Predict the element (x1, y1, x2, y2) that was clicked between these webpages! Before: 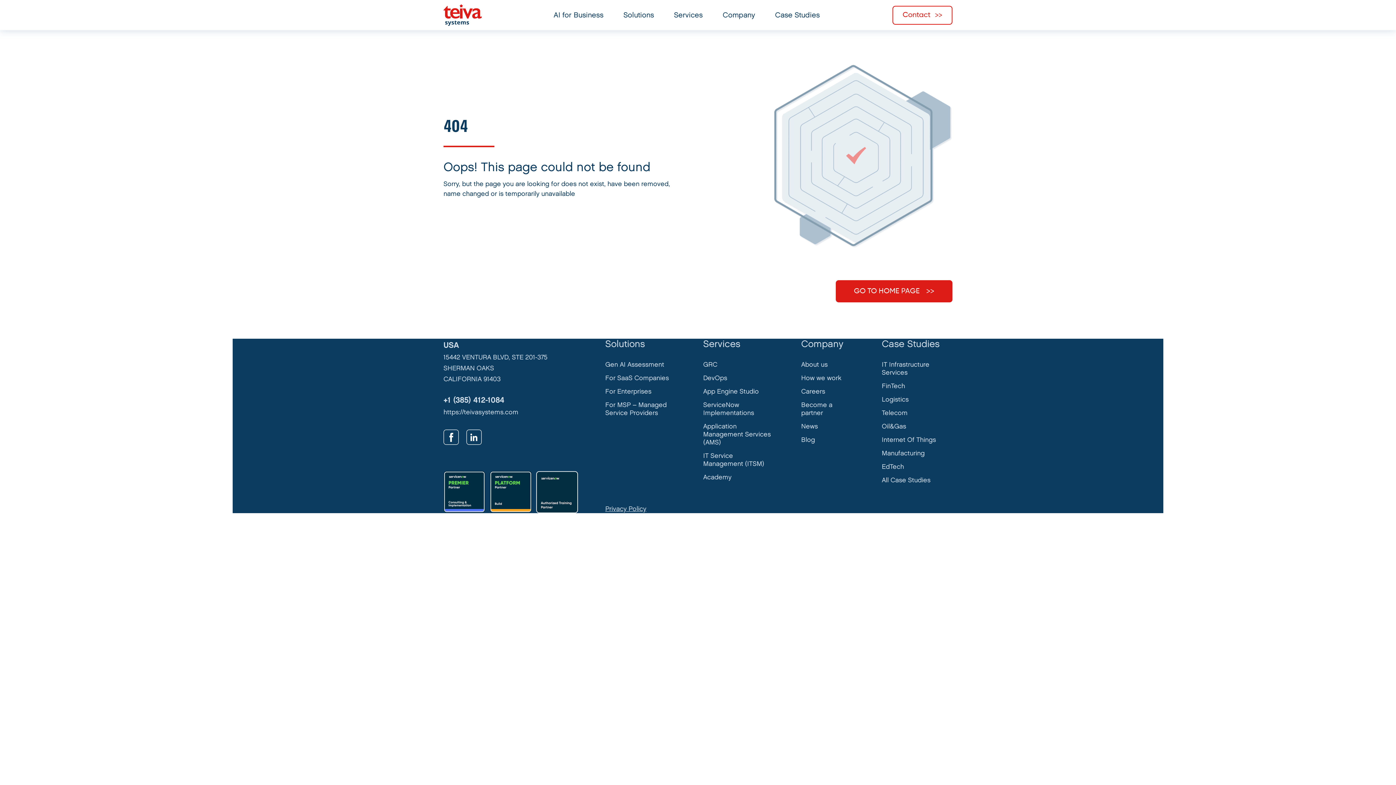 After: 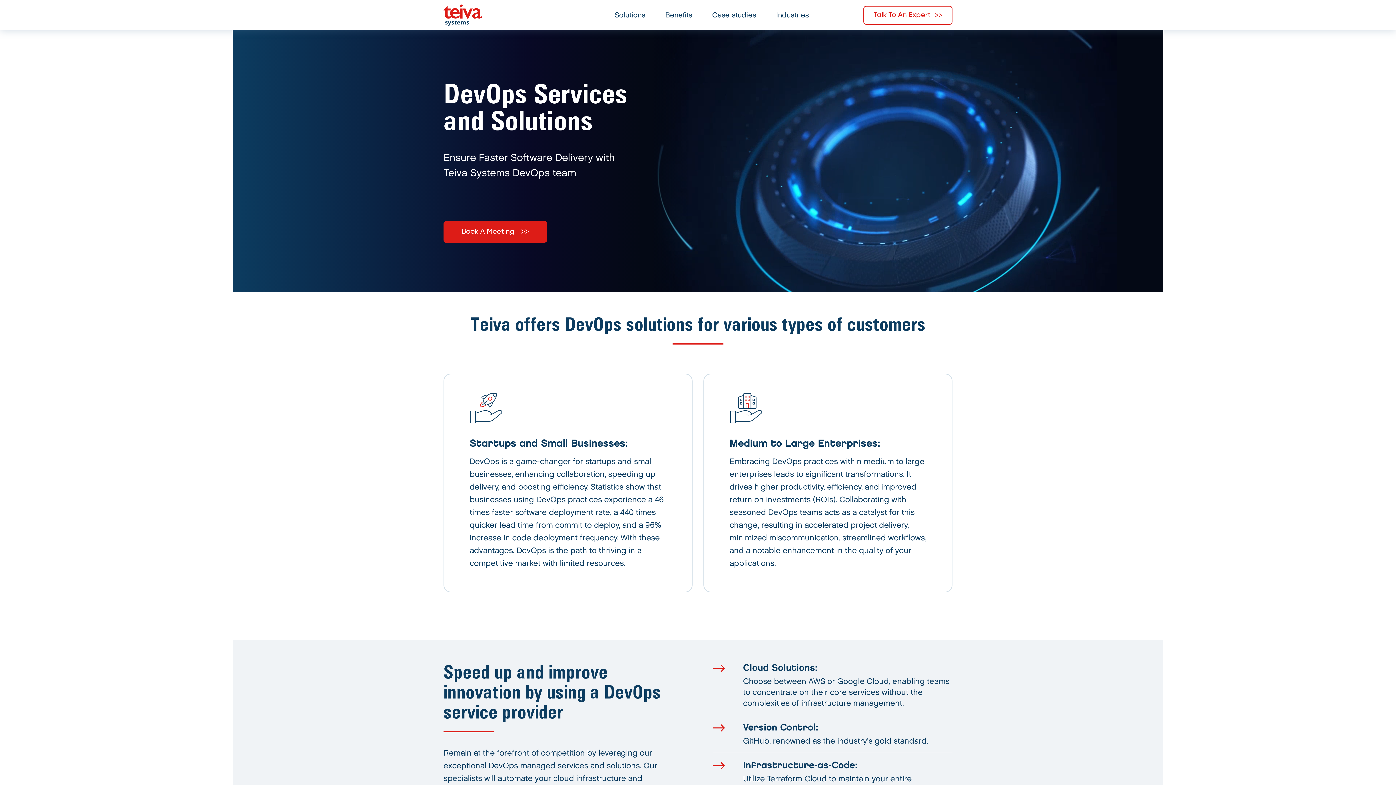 Action: label: DevOps bbox: (703, 375, 727, 381)